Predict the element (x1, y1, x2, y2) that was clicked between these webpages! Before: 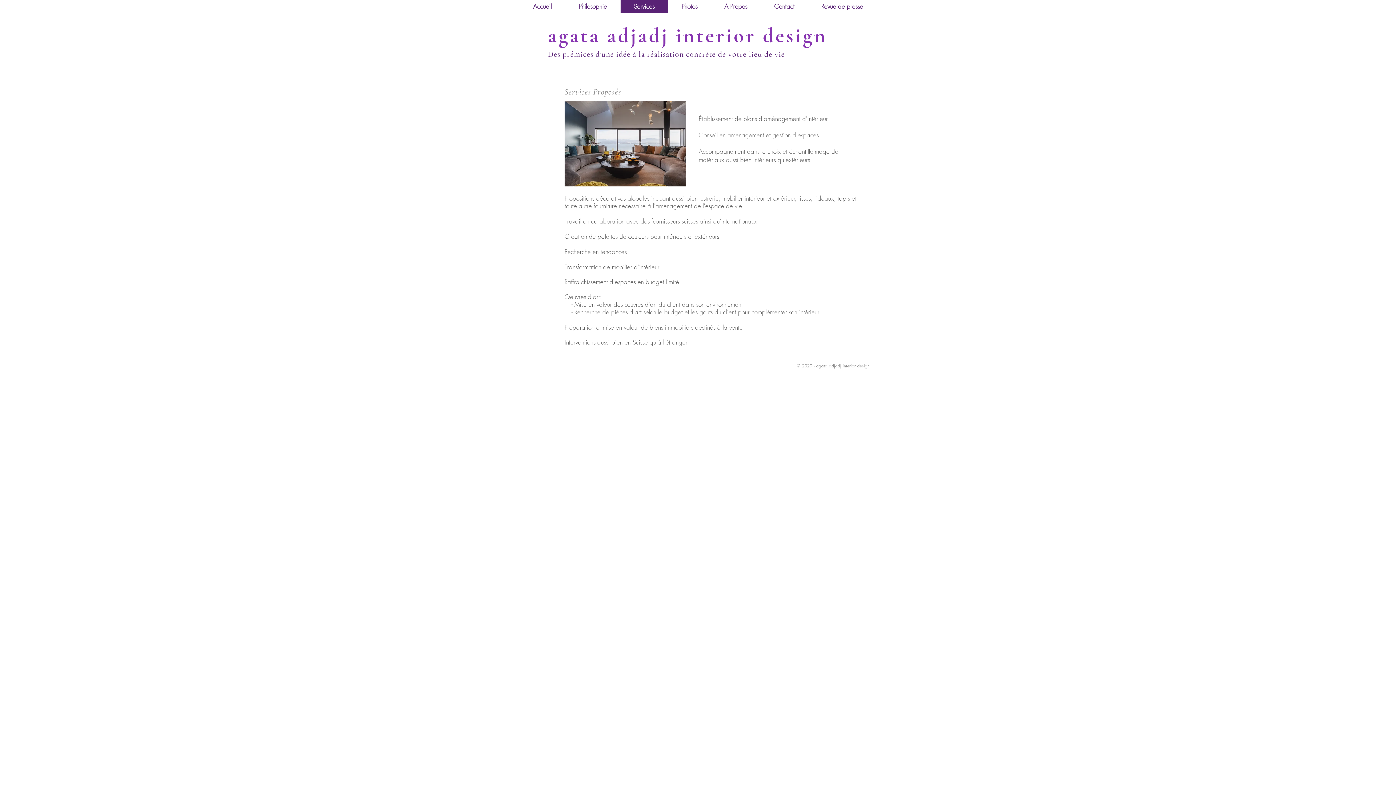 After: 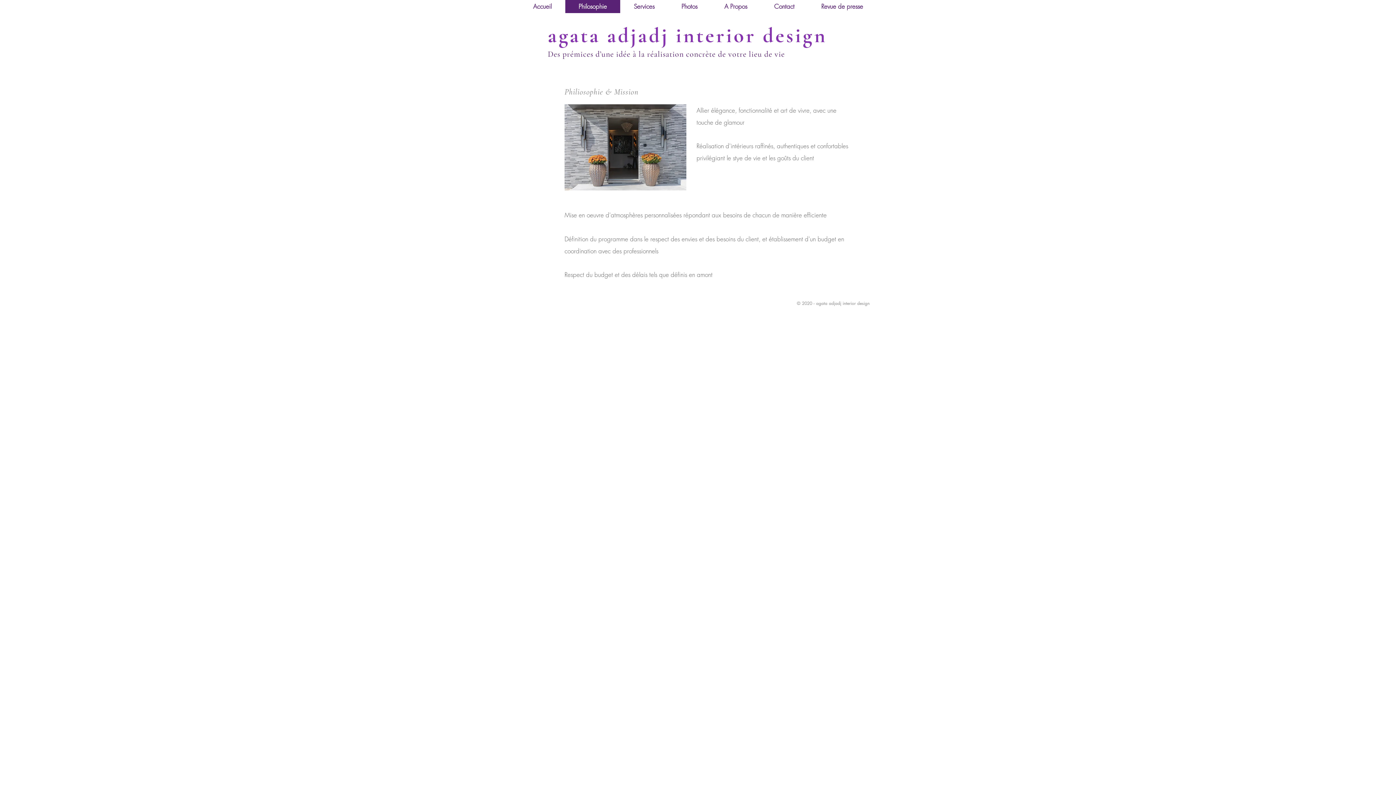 Action: label: Philosophie bbox: (565, 0, 620, 13)